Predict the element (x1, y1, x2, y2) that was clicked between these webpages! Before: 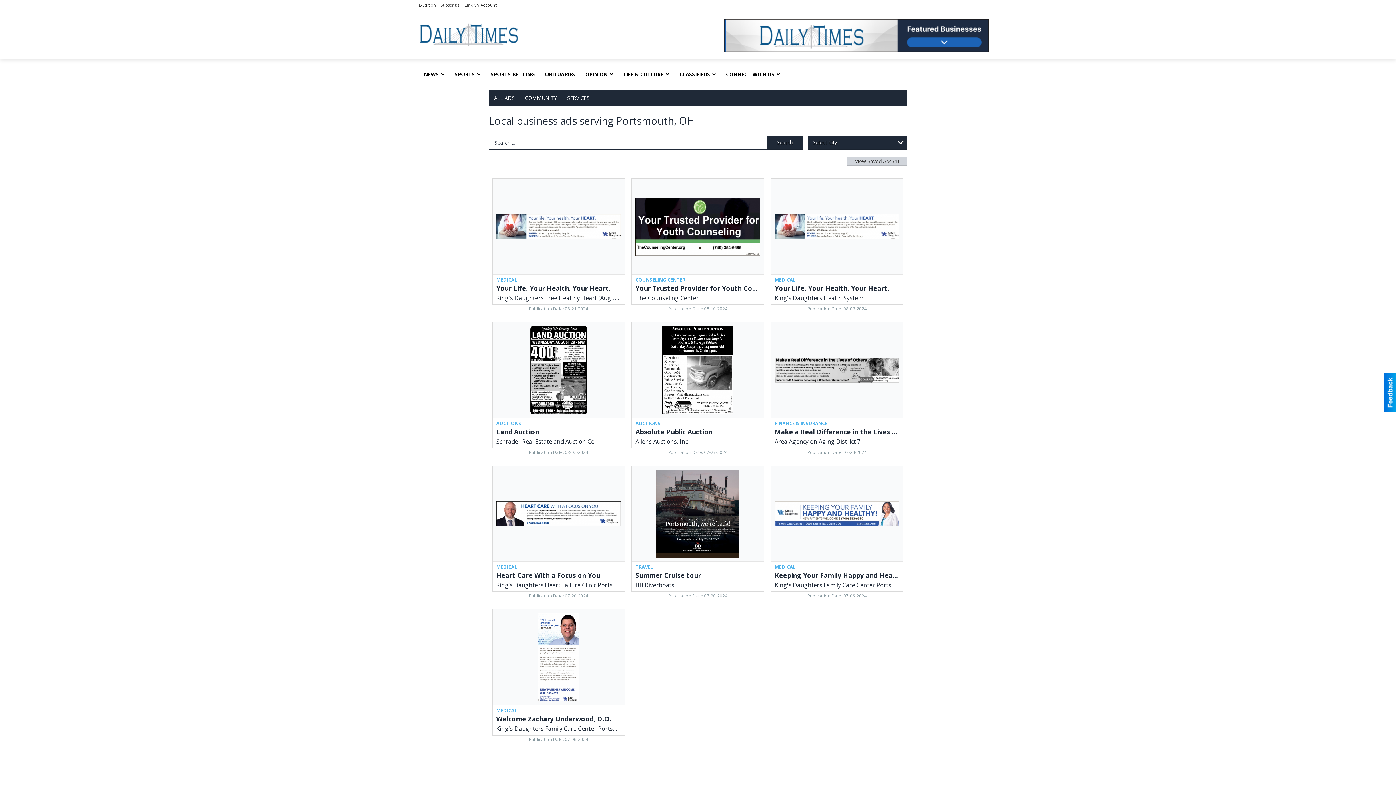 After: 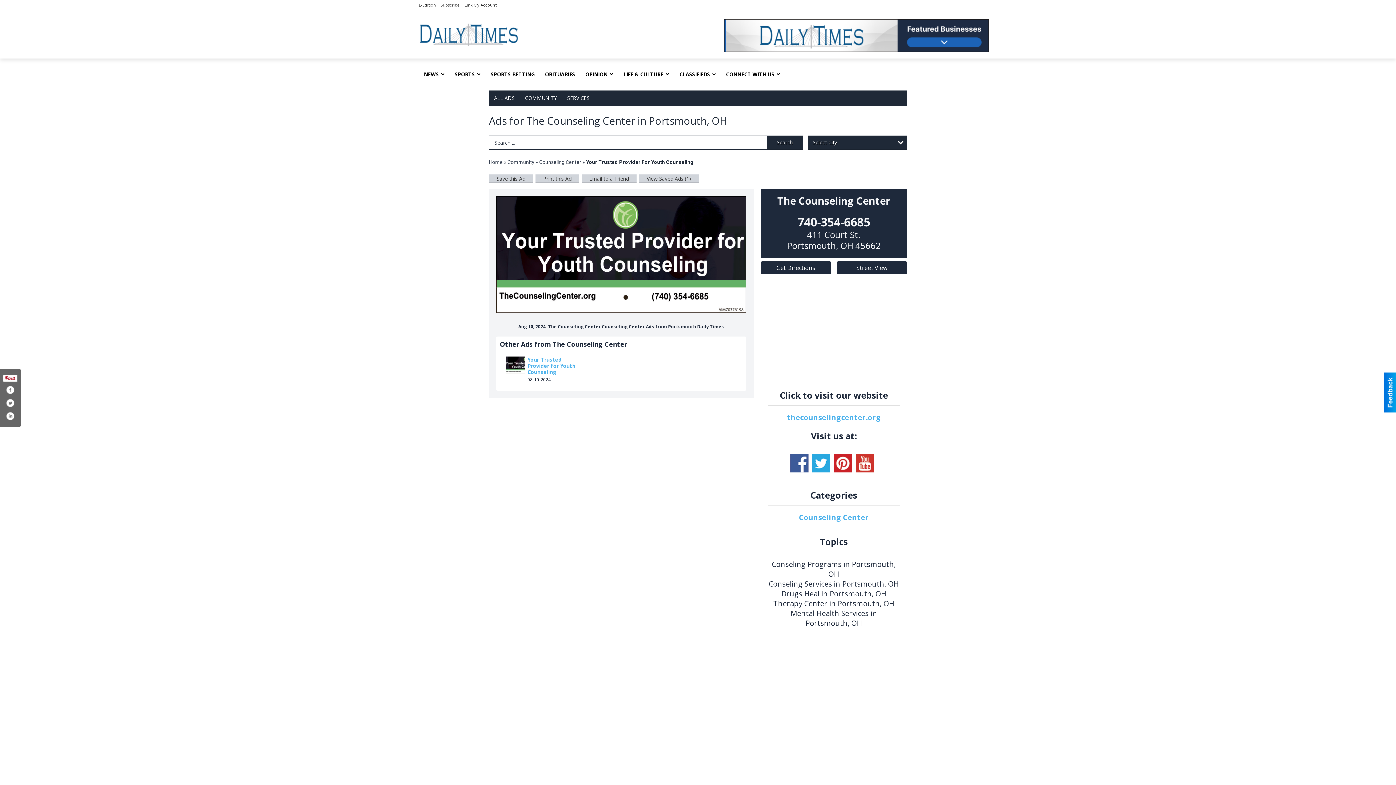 Action: label: Your Trusted Provider for Youth Counseling, The Counseling Center, Portsmouth, OH bbox: (632, 178, 764, 304)